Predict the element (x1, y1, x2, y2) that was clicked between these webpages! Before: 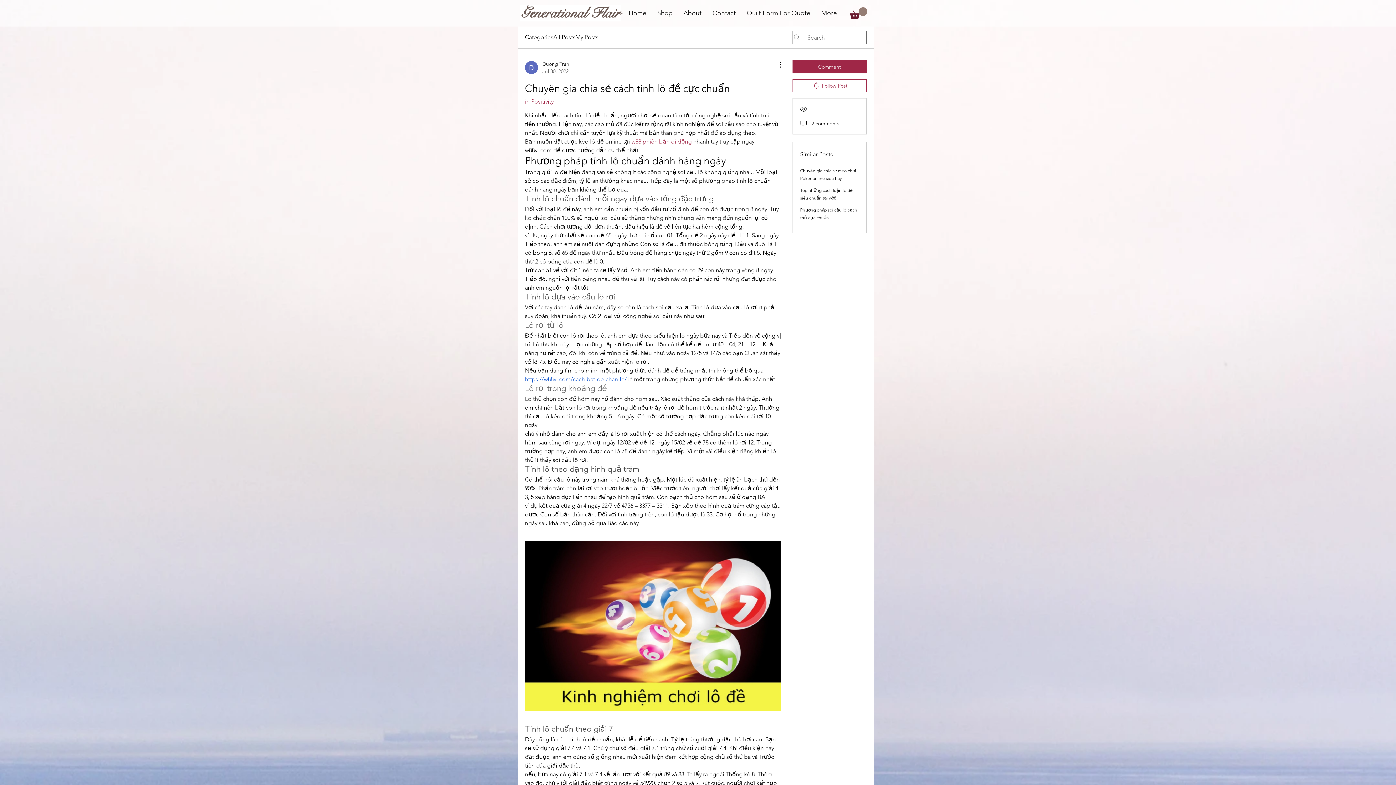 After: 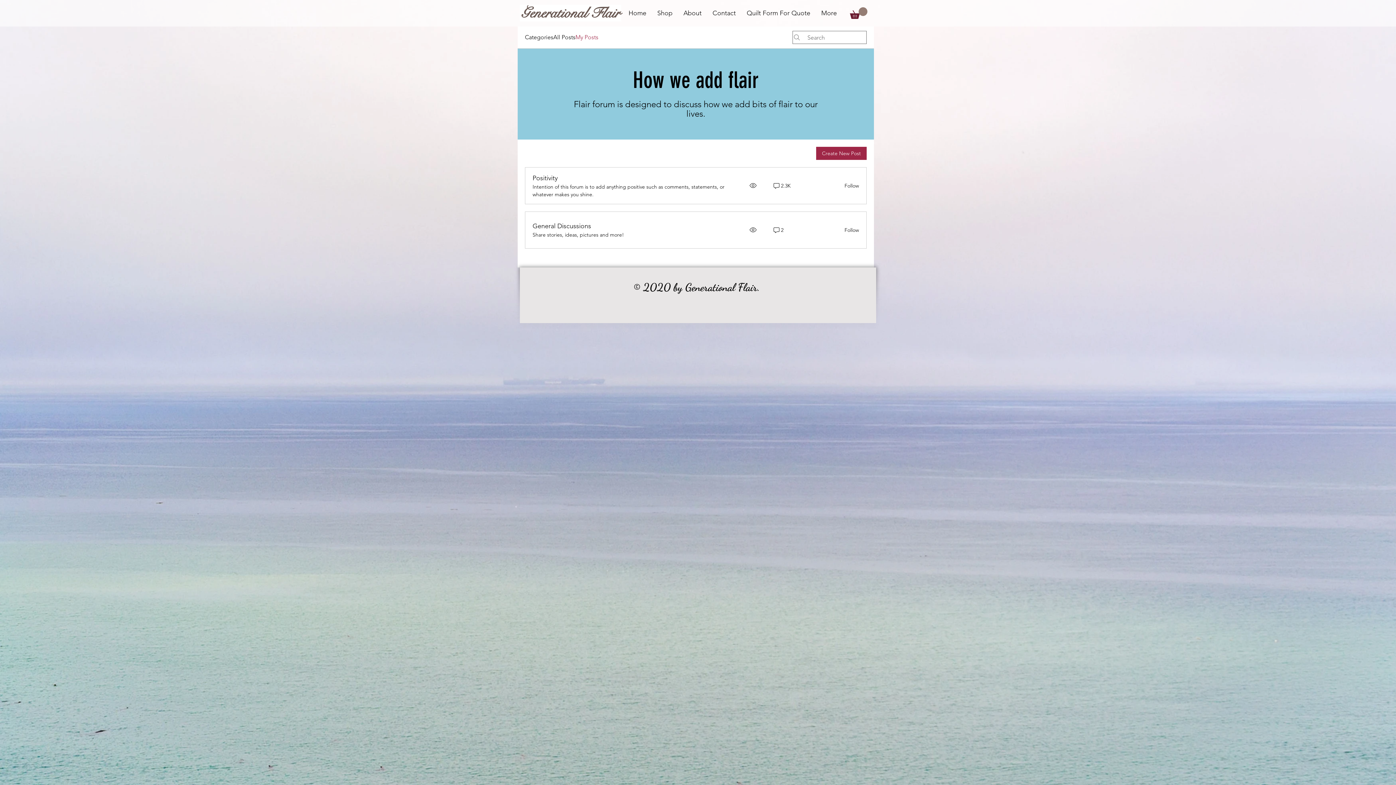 Action: label: My Posts bbox: (575, 33, 598, 41)